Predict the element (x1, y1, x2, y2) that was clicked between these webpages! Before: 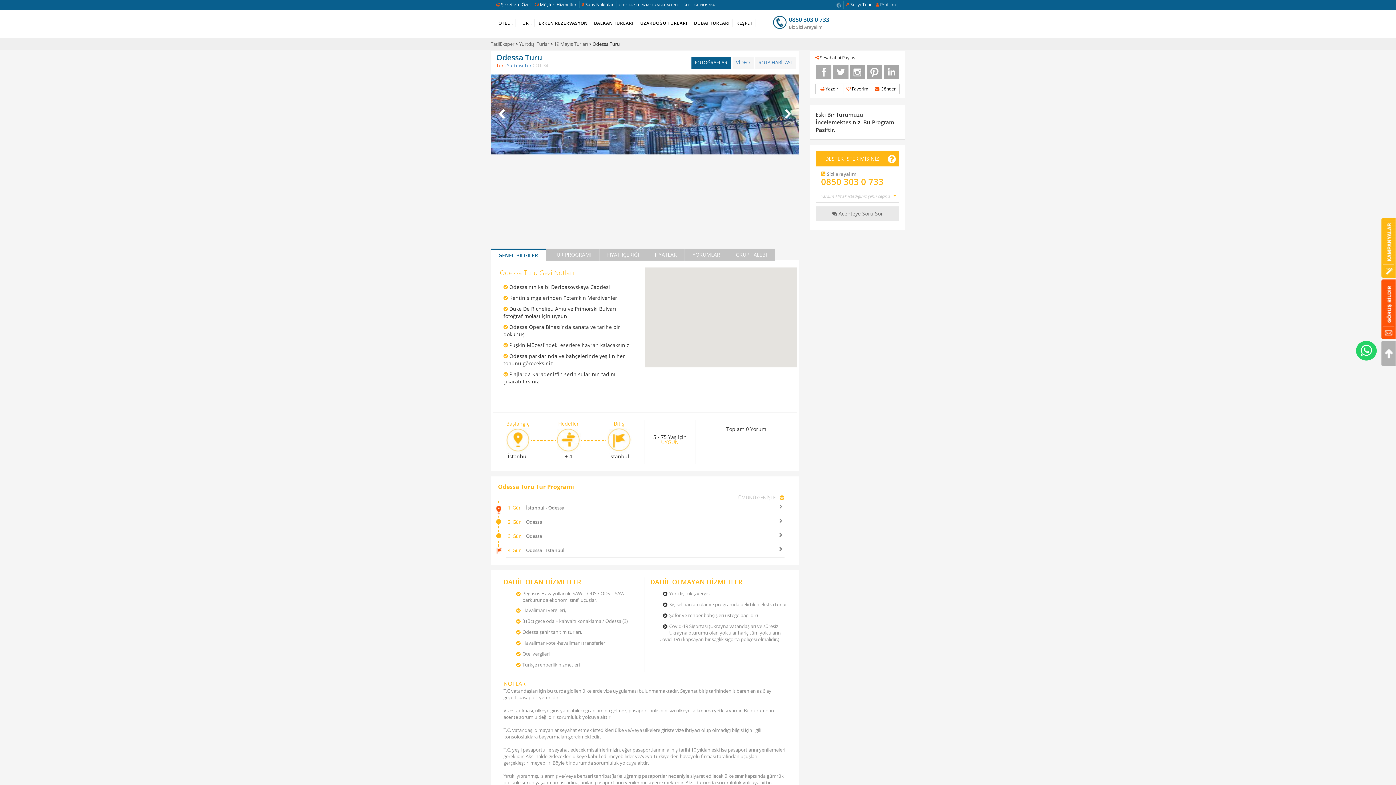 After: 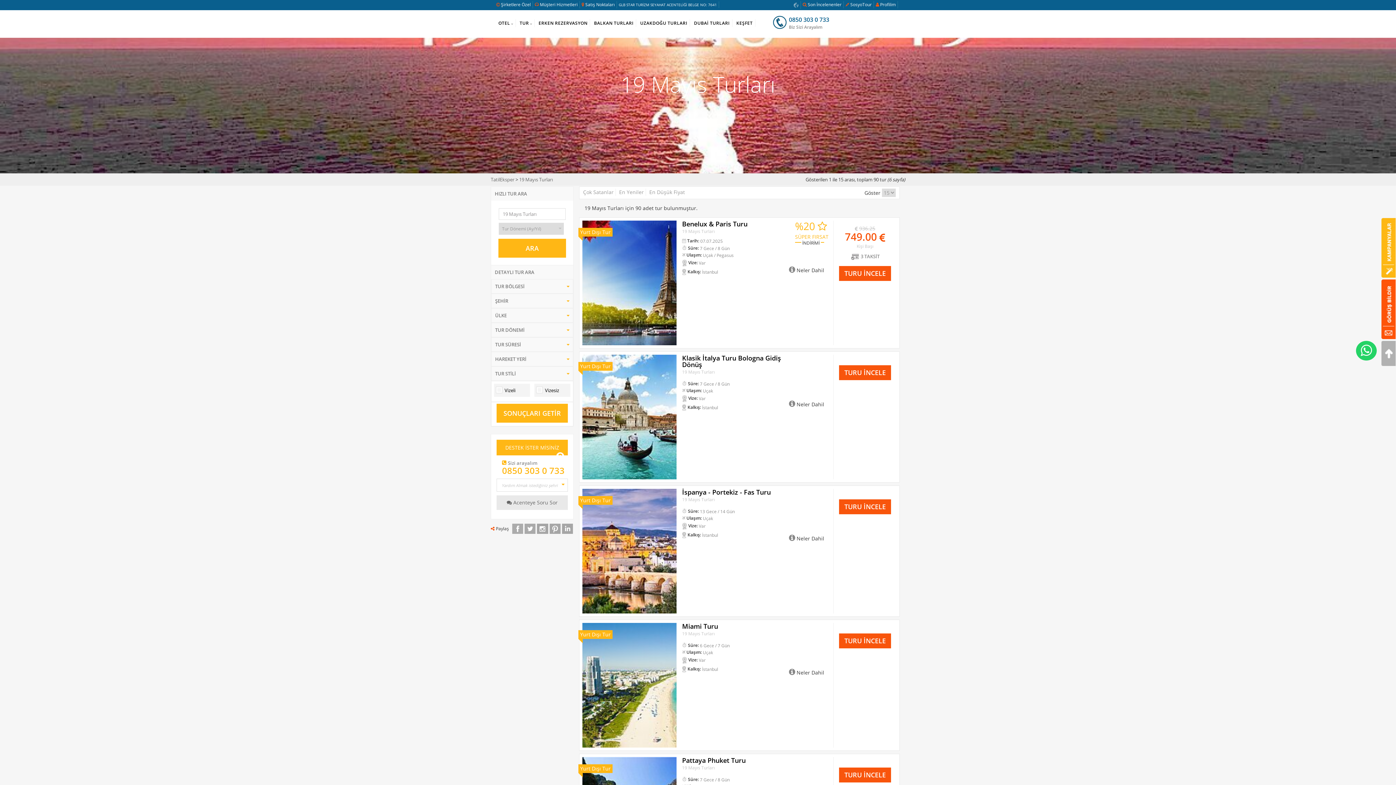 Action: label: 19 Mayıs Turları bbox: (554, 40, 588, 47)